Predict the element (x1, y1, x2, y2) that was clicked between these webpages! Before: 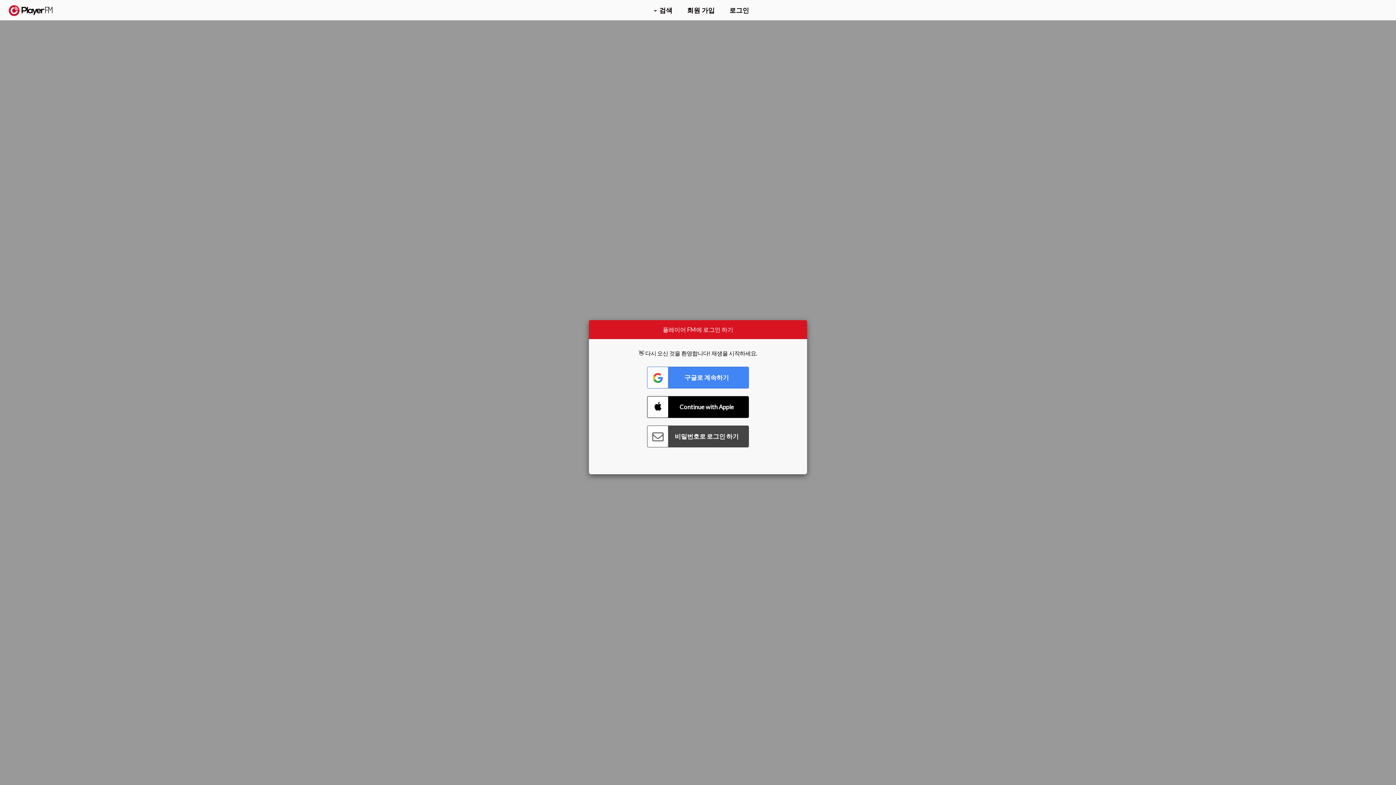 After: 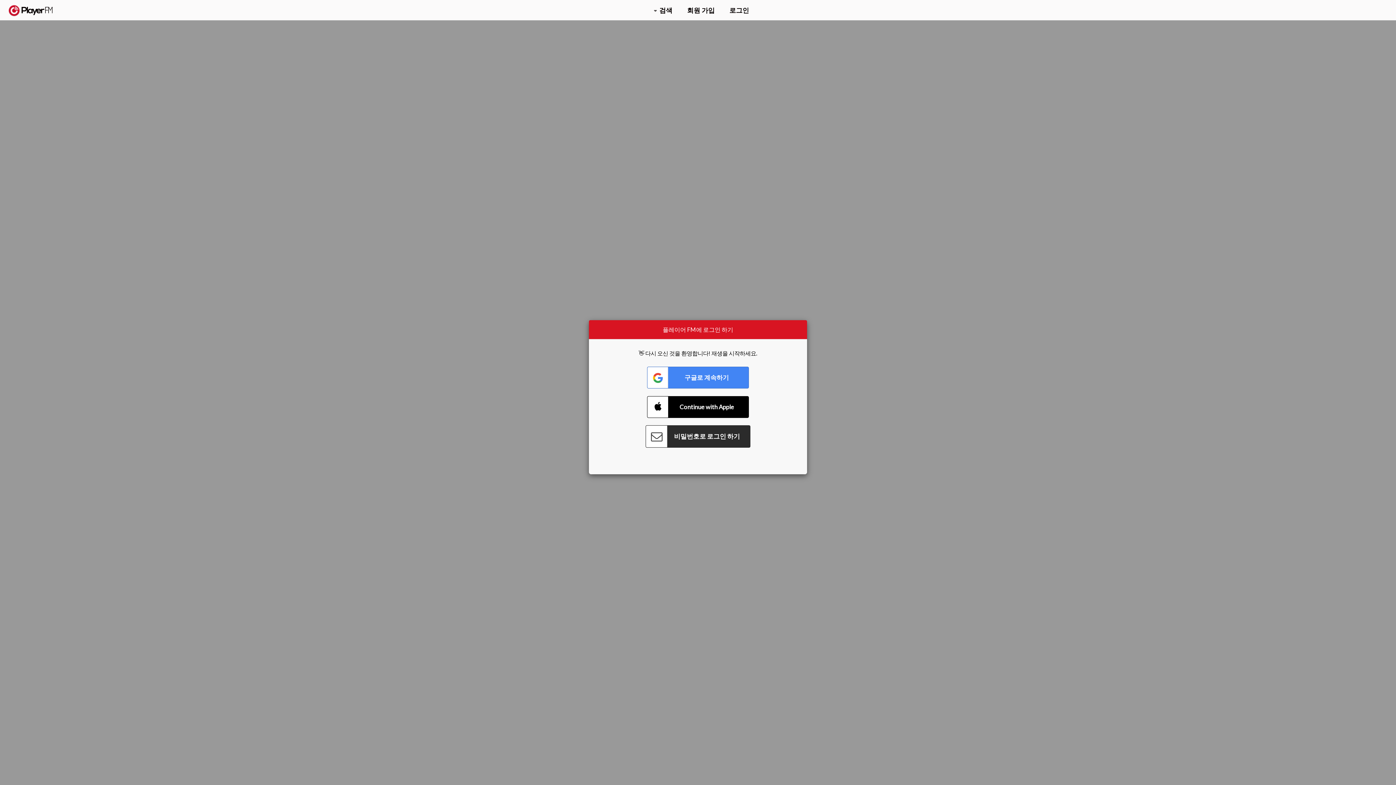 Action: bbox: (647, 425, 749, 447) label: Connect with Password